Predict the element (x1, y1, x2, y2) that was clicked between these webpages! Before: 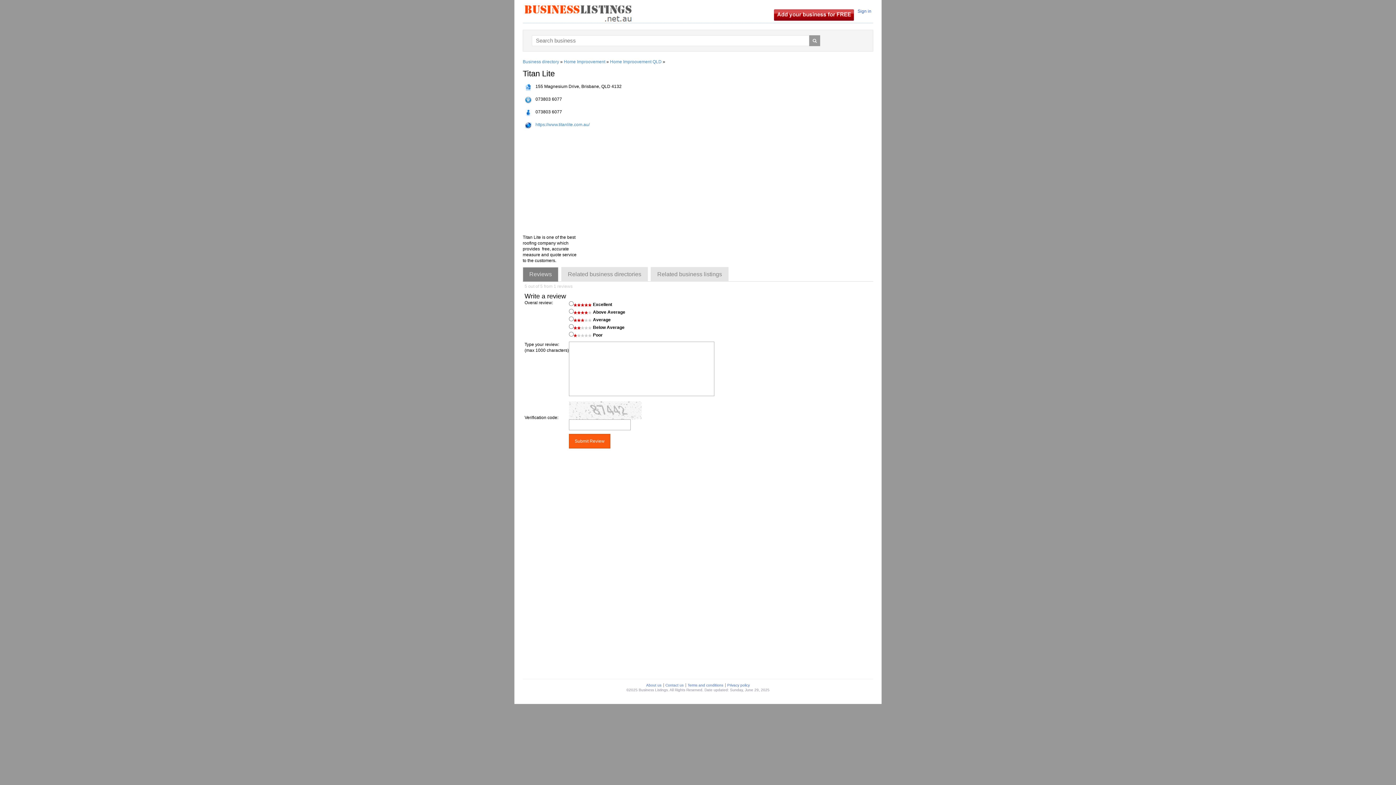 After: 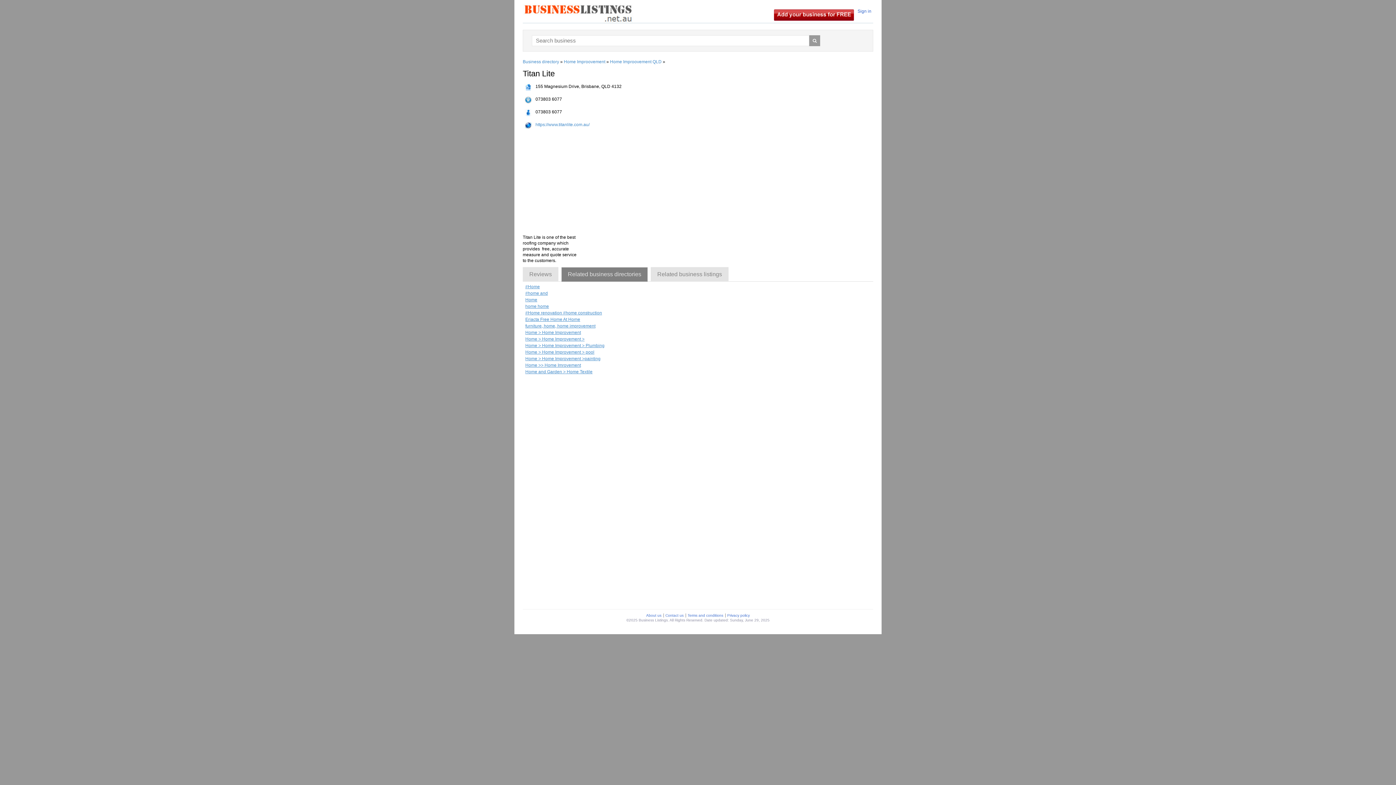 Action: label: Related business directories bbox: (561, 267, 648, 281)